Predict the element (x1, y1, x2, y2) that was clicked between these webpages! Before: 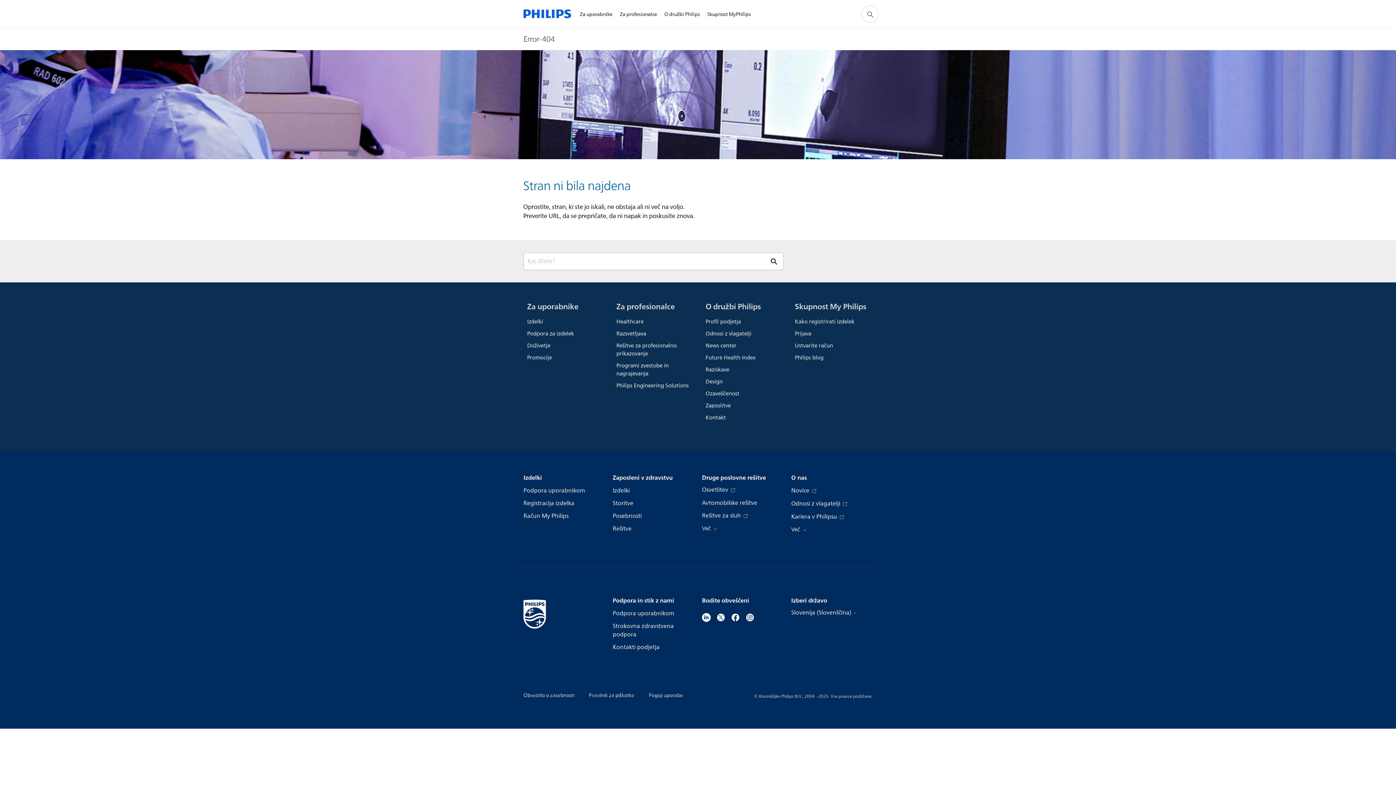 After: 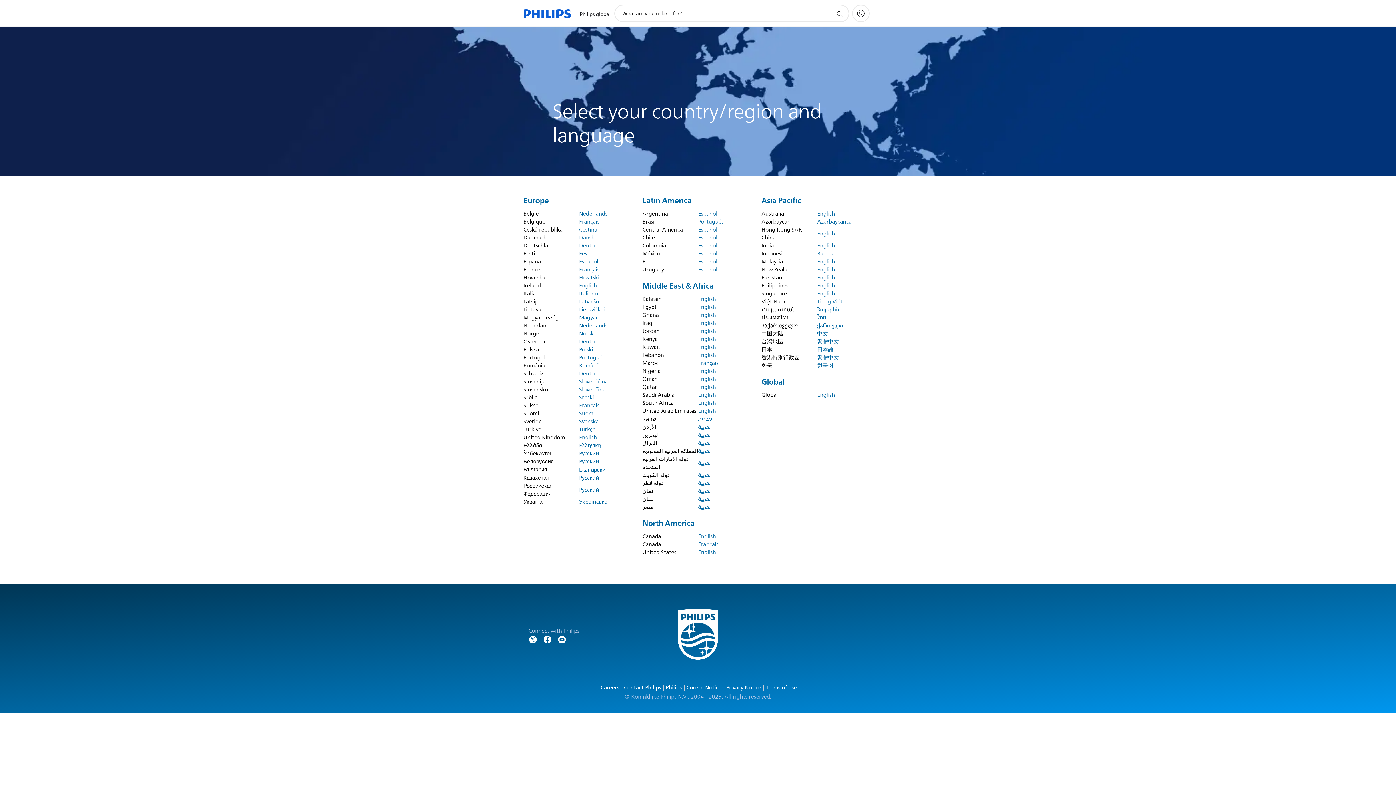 Action: bbox: (791, 609, 872, 617) label: Slovenija (Slovenščina) 